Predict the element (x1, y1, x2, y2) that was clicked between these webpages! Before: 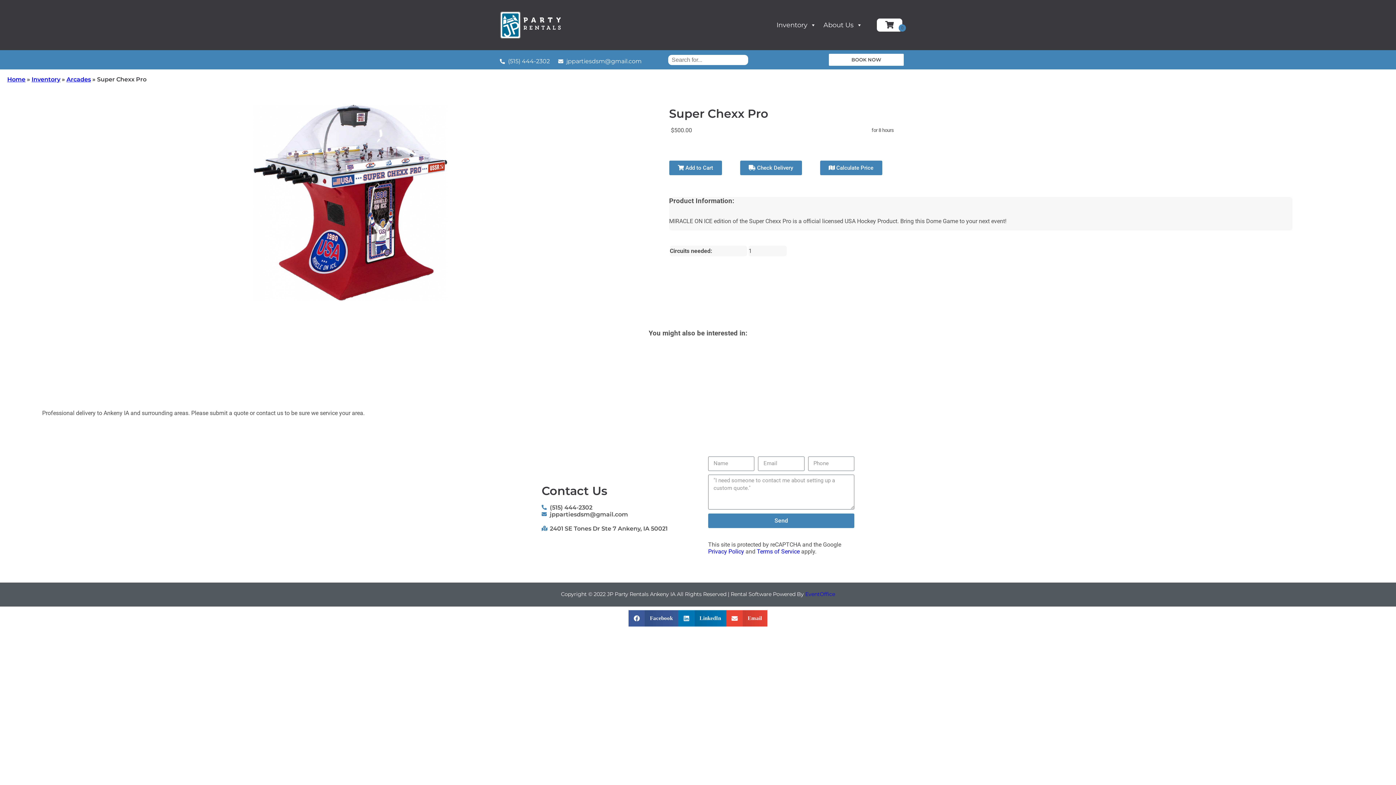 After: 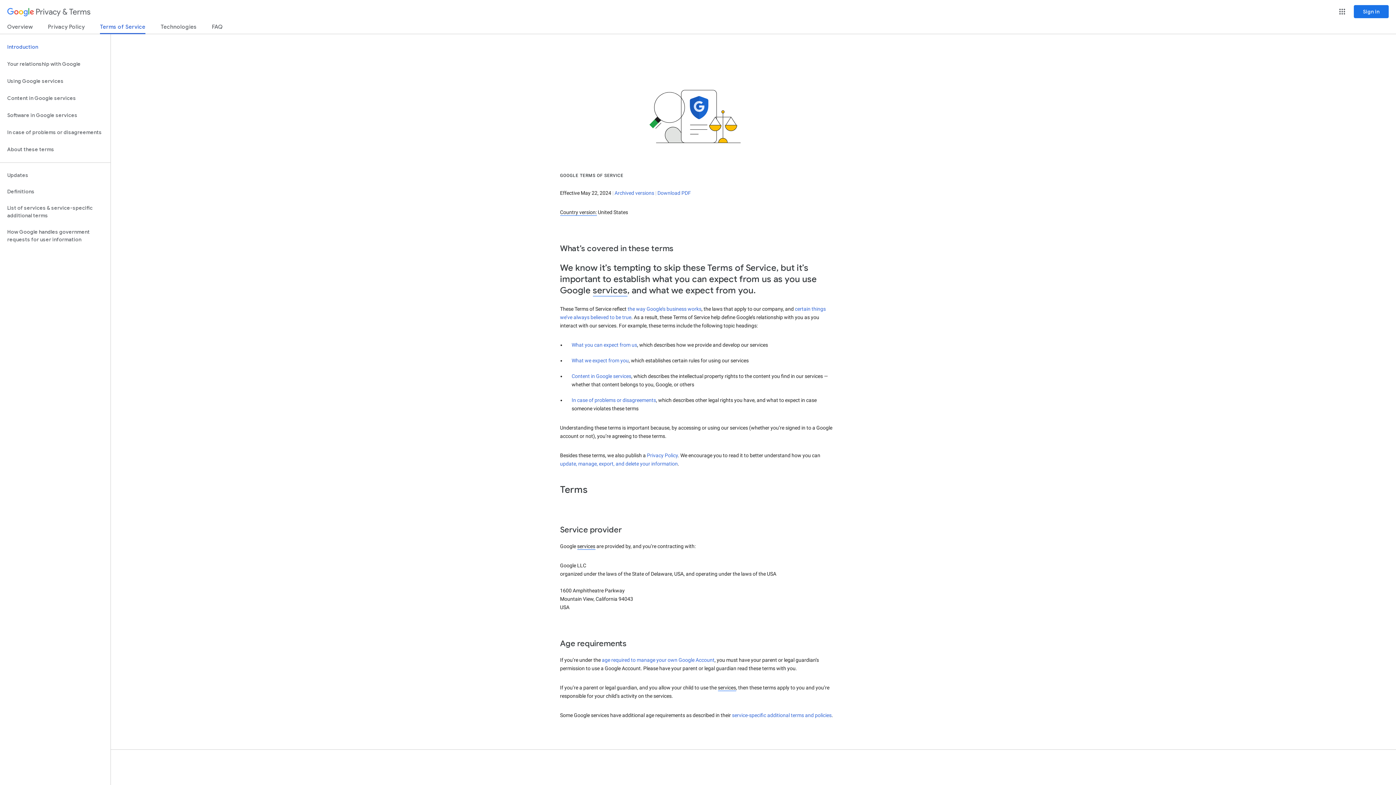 Action: bbox: (757, 548, 799, 555) label: Terms of Service